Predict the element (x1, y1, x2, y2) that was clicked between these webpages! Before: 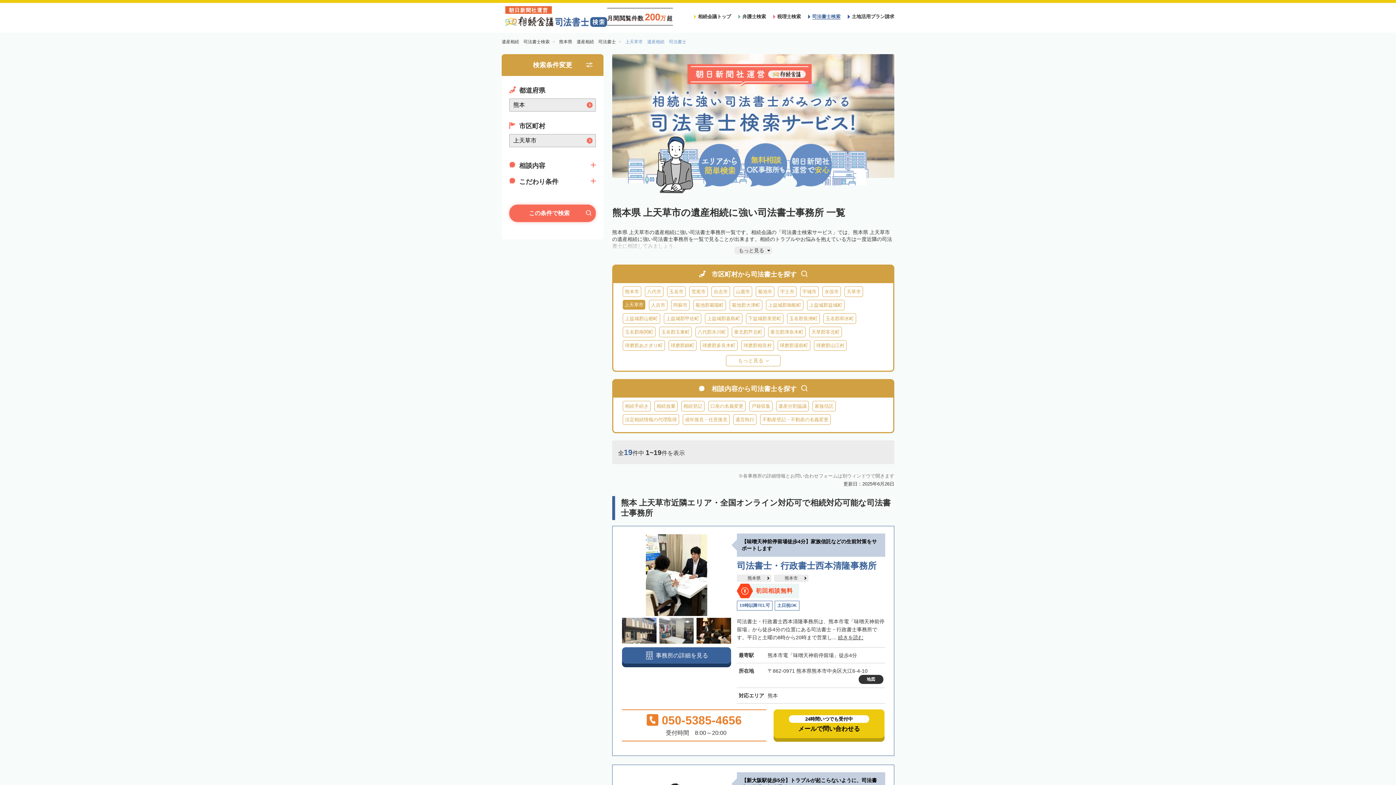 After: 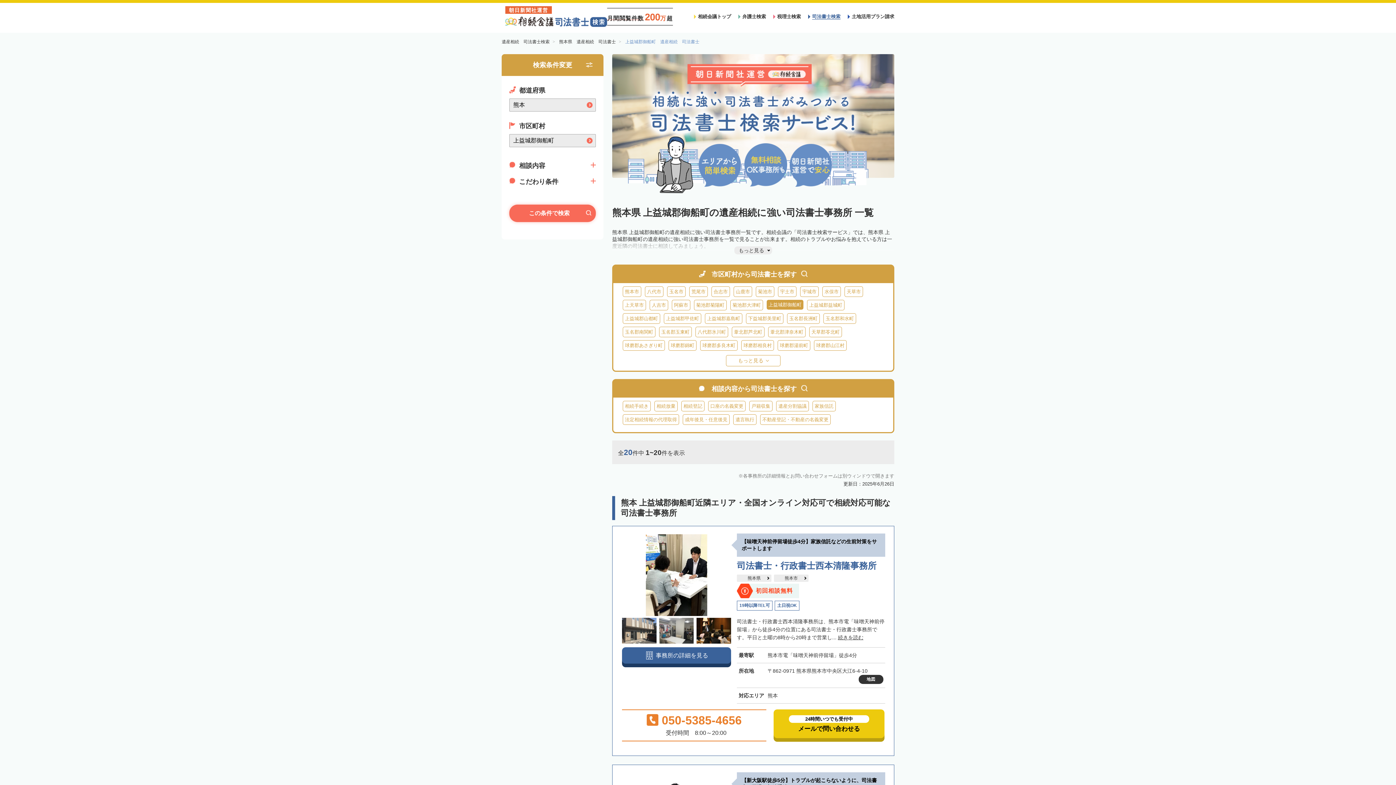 Action: label: 上益城郡御船町 bbox: (766, 300, 803, 310)